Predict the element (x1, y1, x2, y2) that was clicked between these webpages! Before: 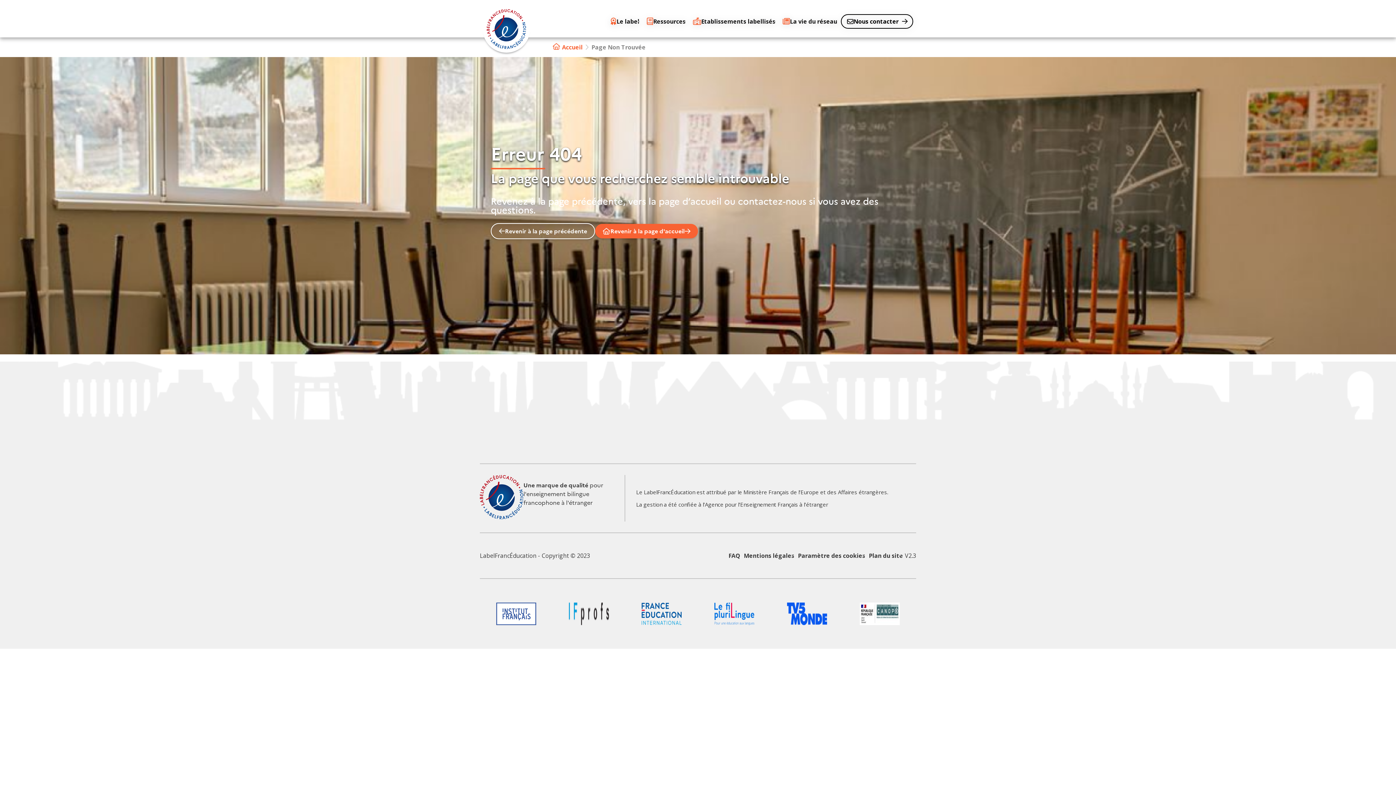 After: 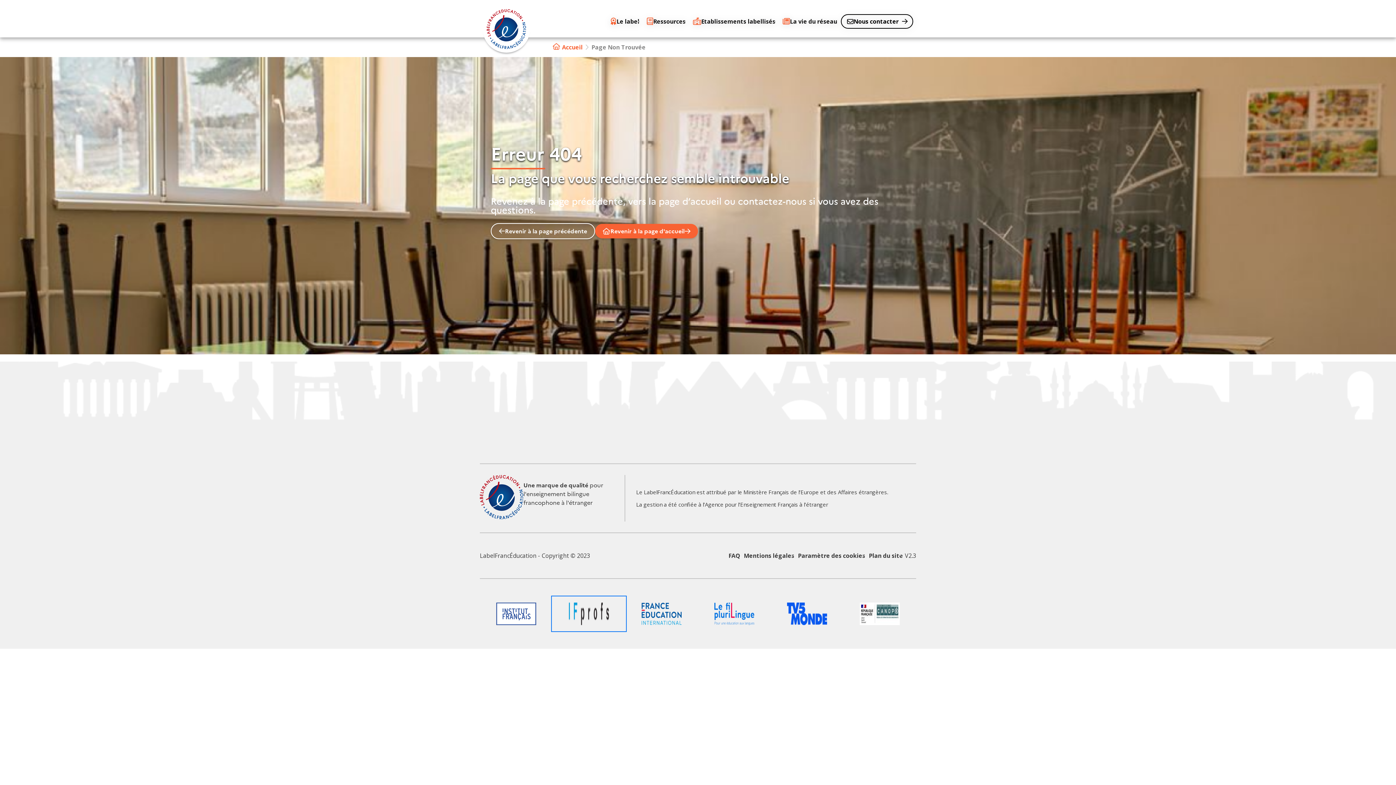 Action: label: Logo du partenaire bbox: (552, 597, 625, 630)